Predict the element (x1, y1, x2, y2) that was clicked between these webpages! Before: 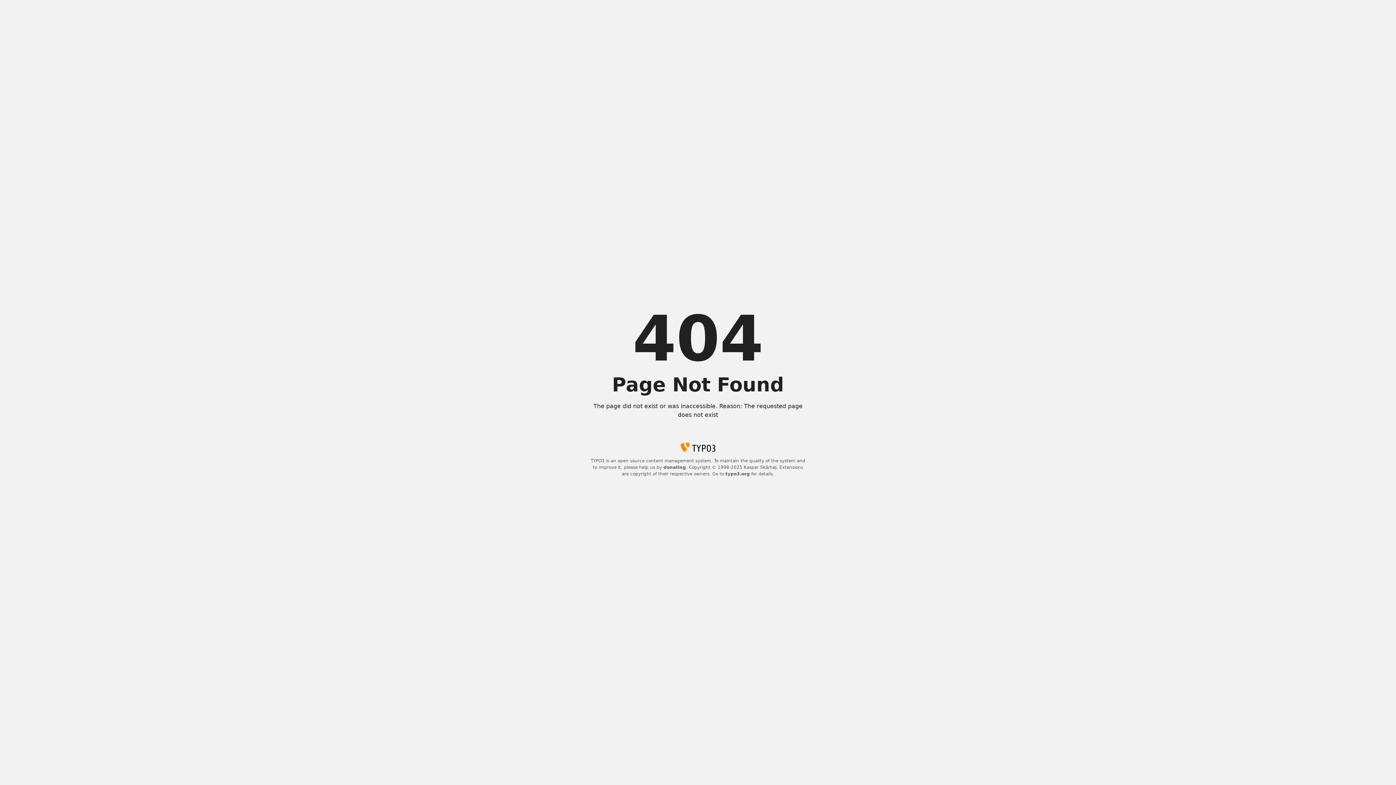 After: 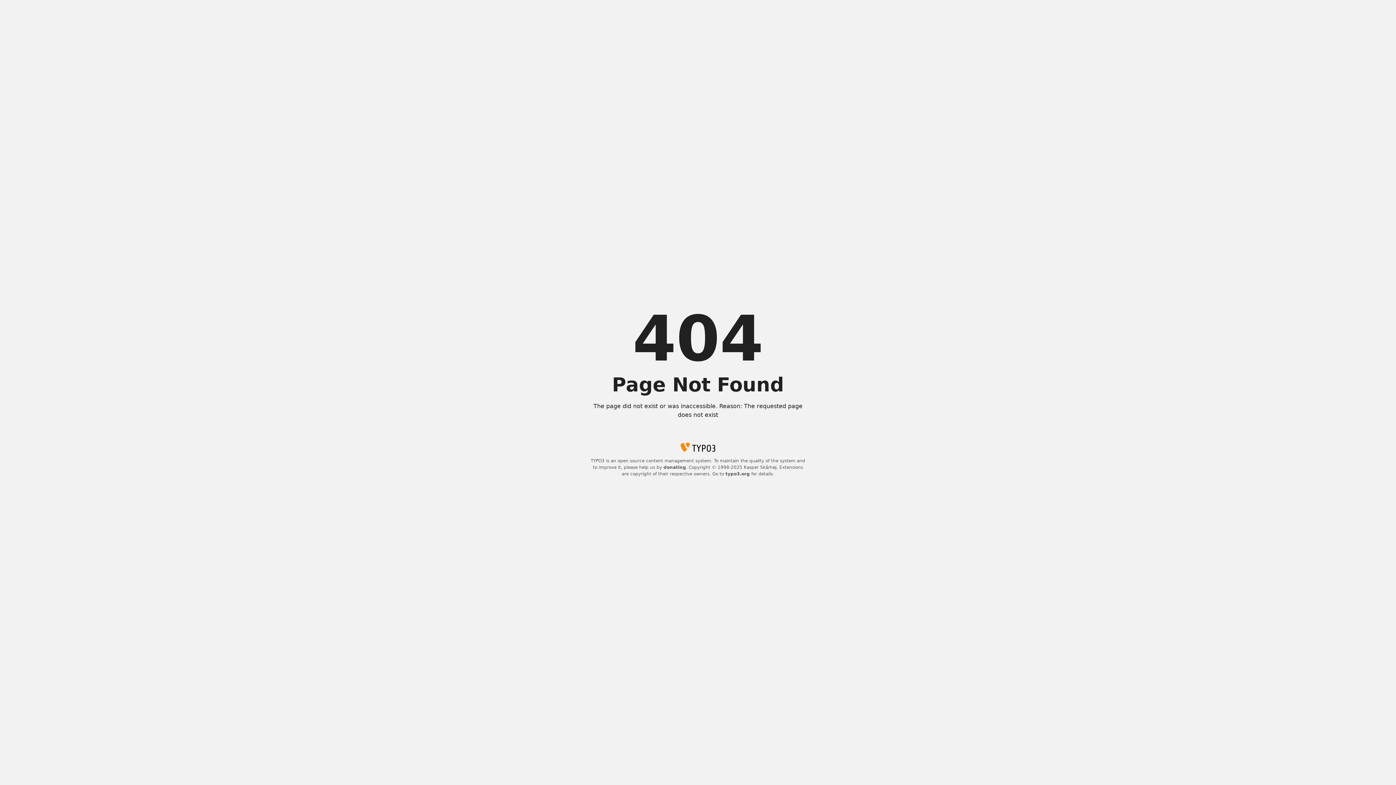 Action: label: donating bbox: (663, 465, 686, 470)